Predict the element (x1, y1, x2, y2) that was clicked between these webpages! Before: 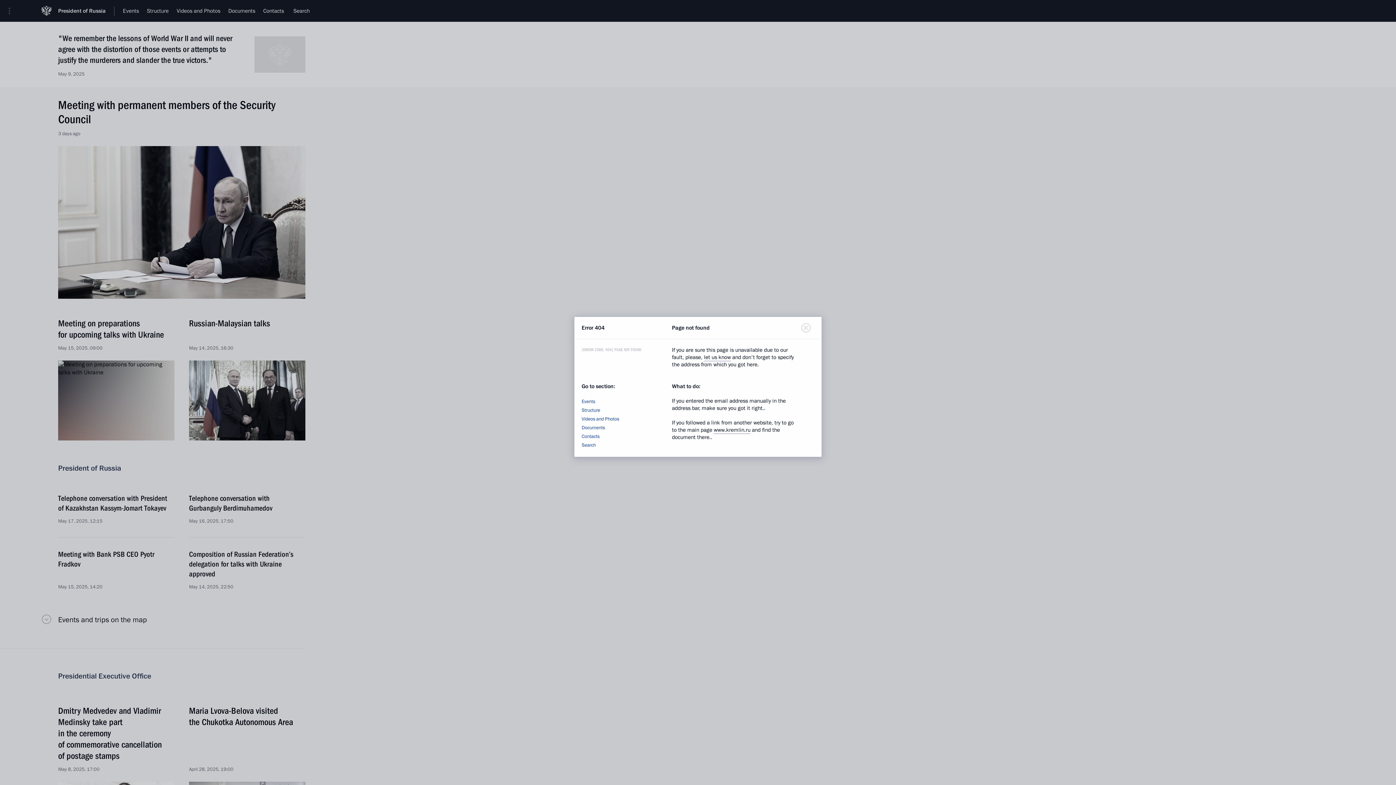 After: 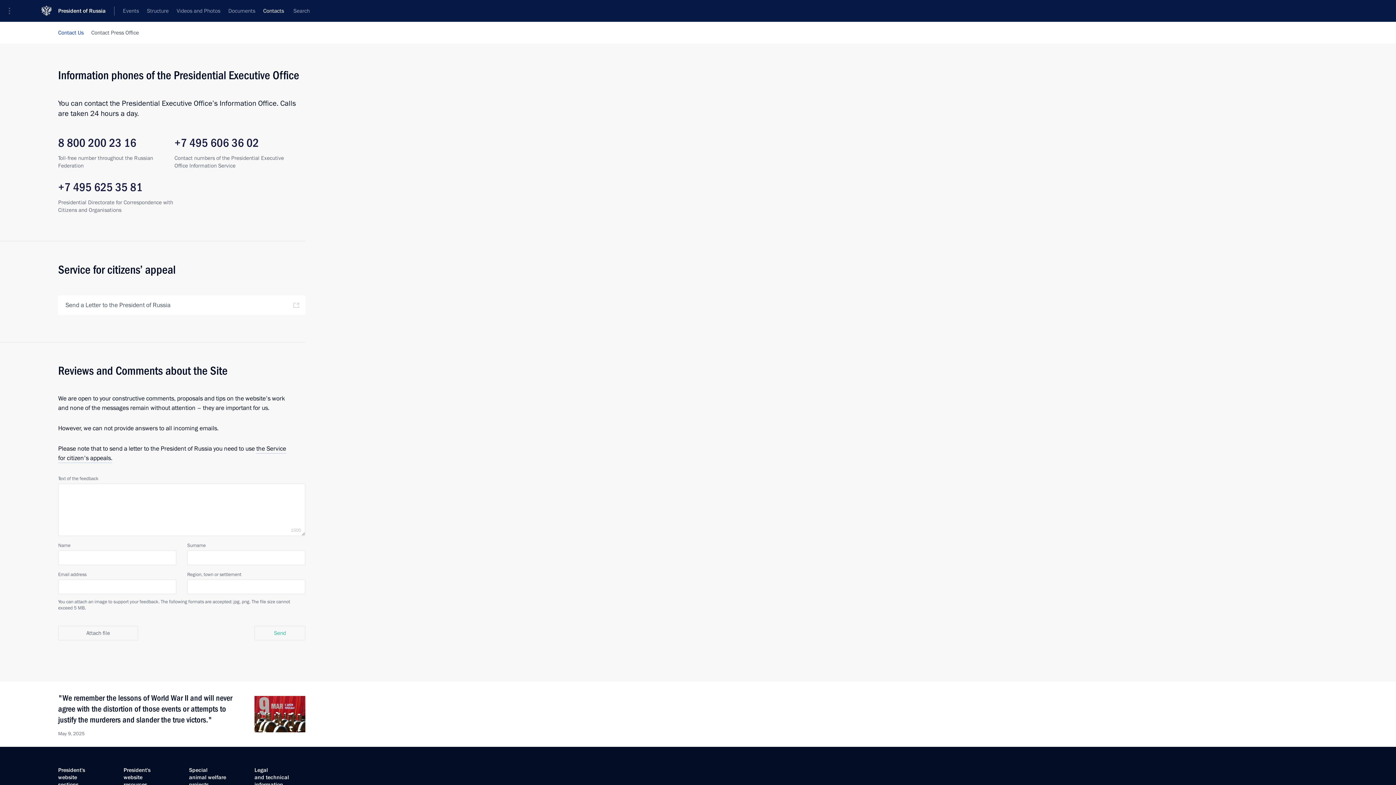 Action: label: Contacts bbox: (581, 433, 599, 440)